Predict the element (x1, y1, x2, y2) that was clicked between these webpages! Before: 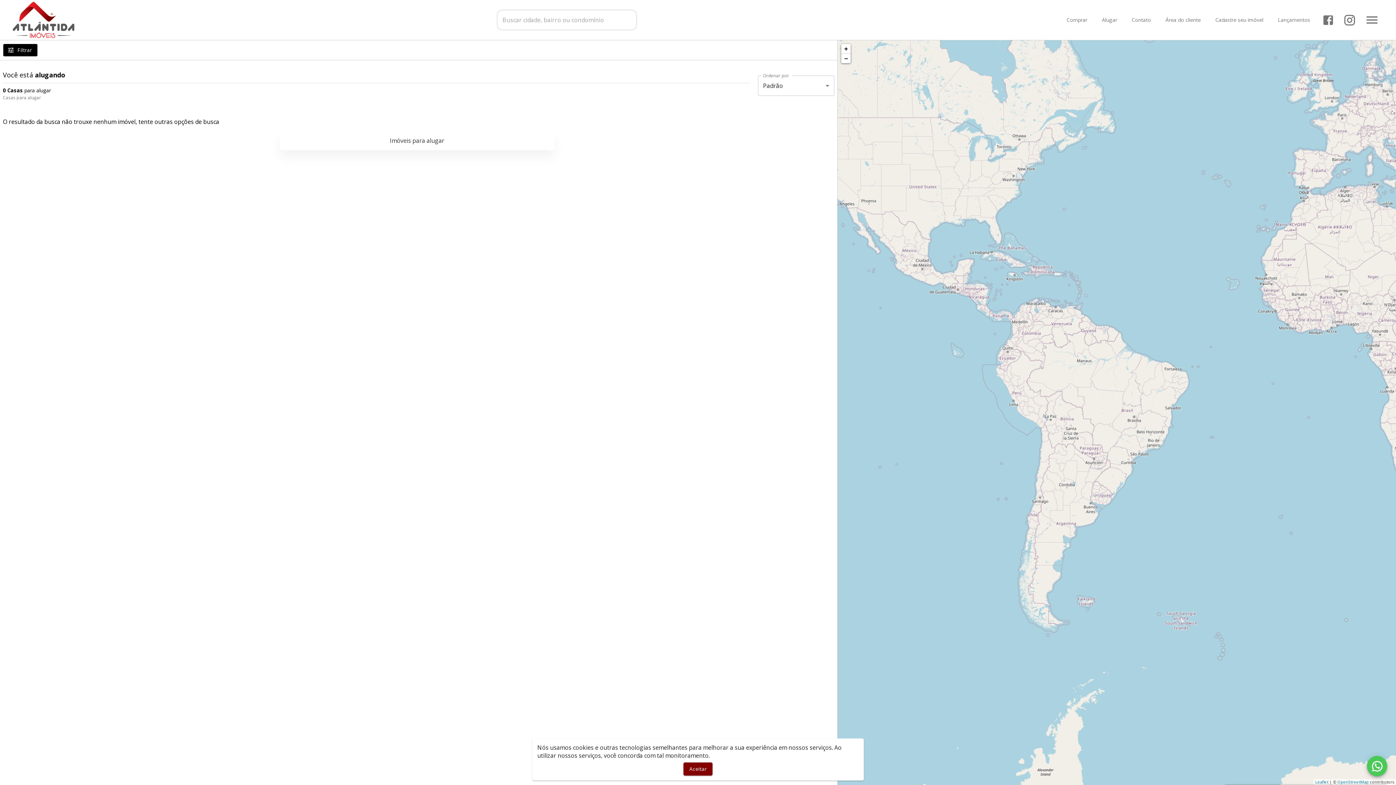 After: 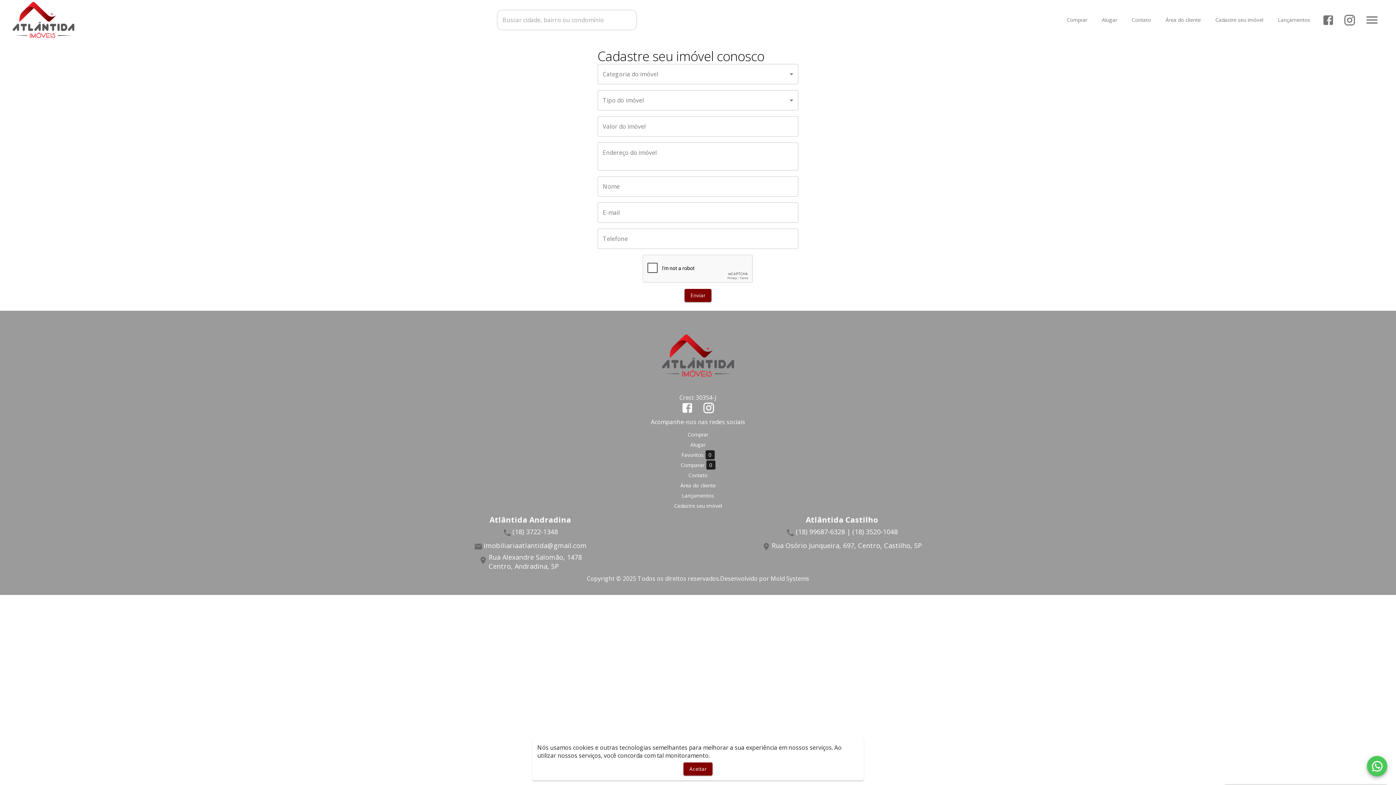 Action: bbox: (1215, 17, 1263, 22) label: Cadastre seu imóvel